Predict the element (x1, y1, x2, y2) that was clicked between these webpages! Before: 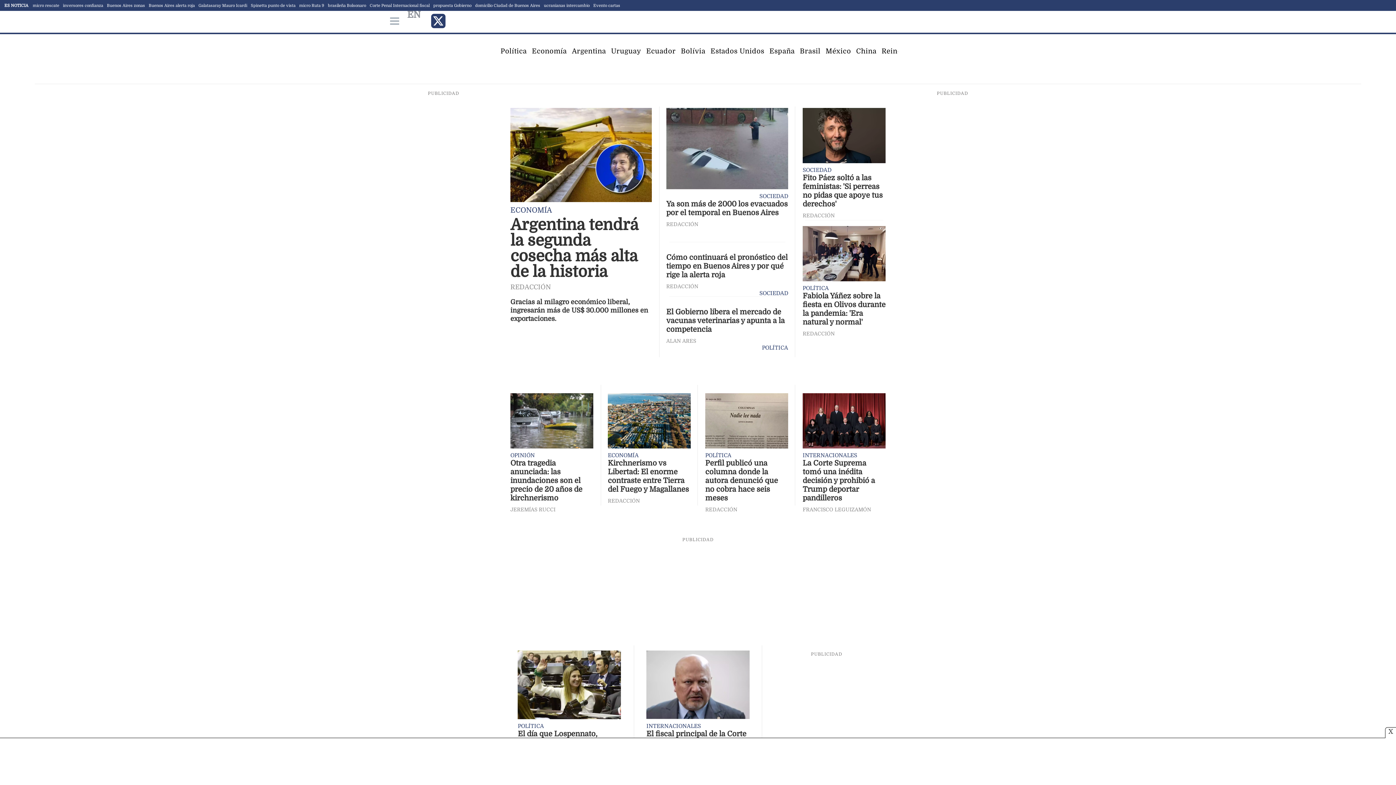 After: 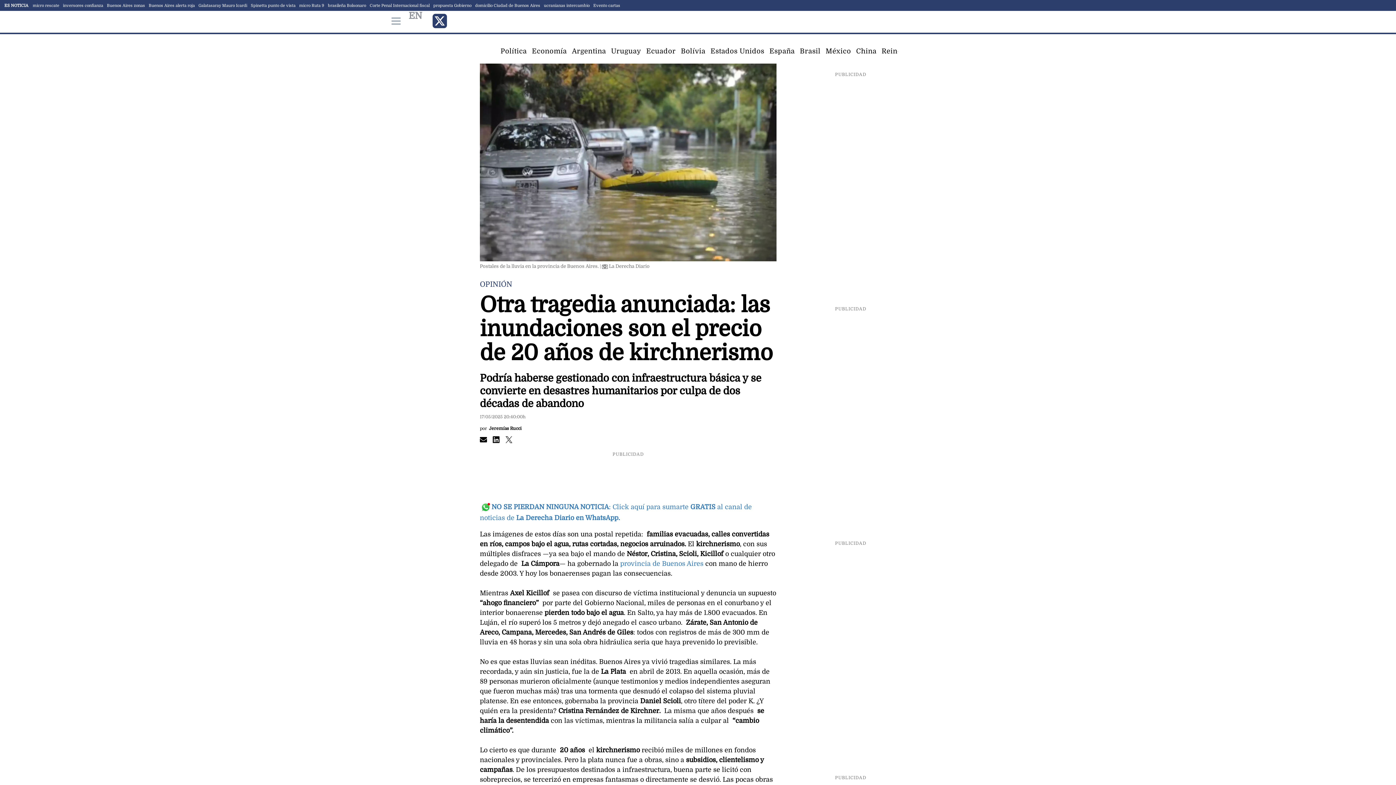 Action: bbox: (510, 459, 593, 502) label: Otra tragedia anunciada: las inundaciones son el precio de 20 años de kirchnerismo